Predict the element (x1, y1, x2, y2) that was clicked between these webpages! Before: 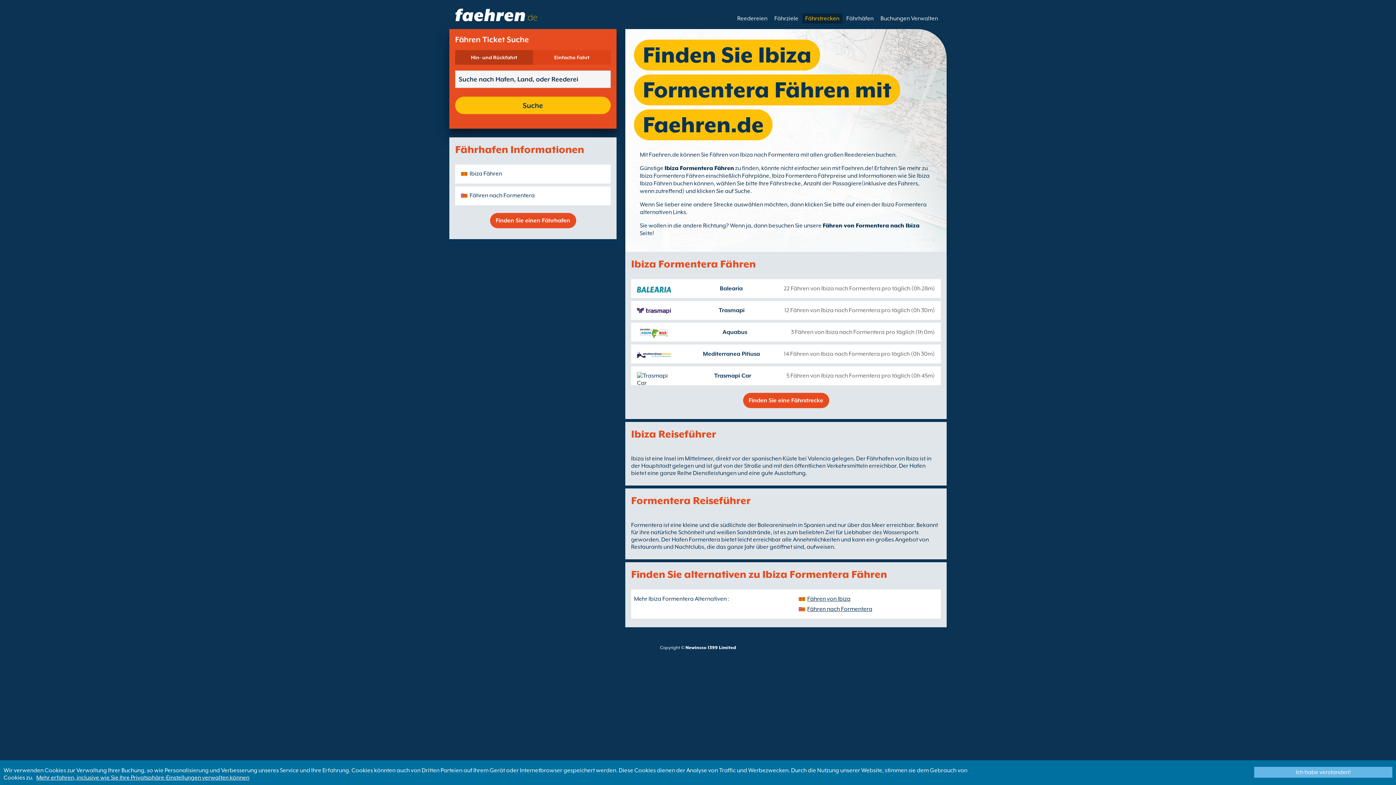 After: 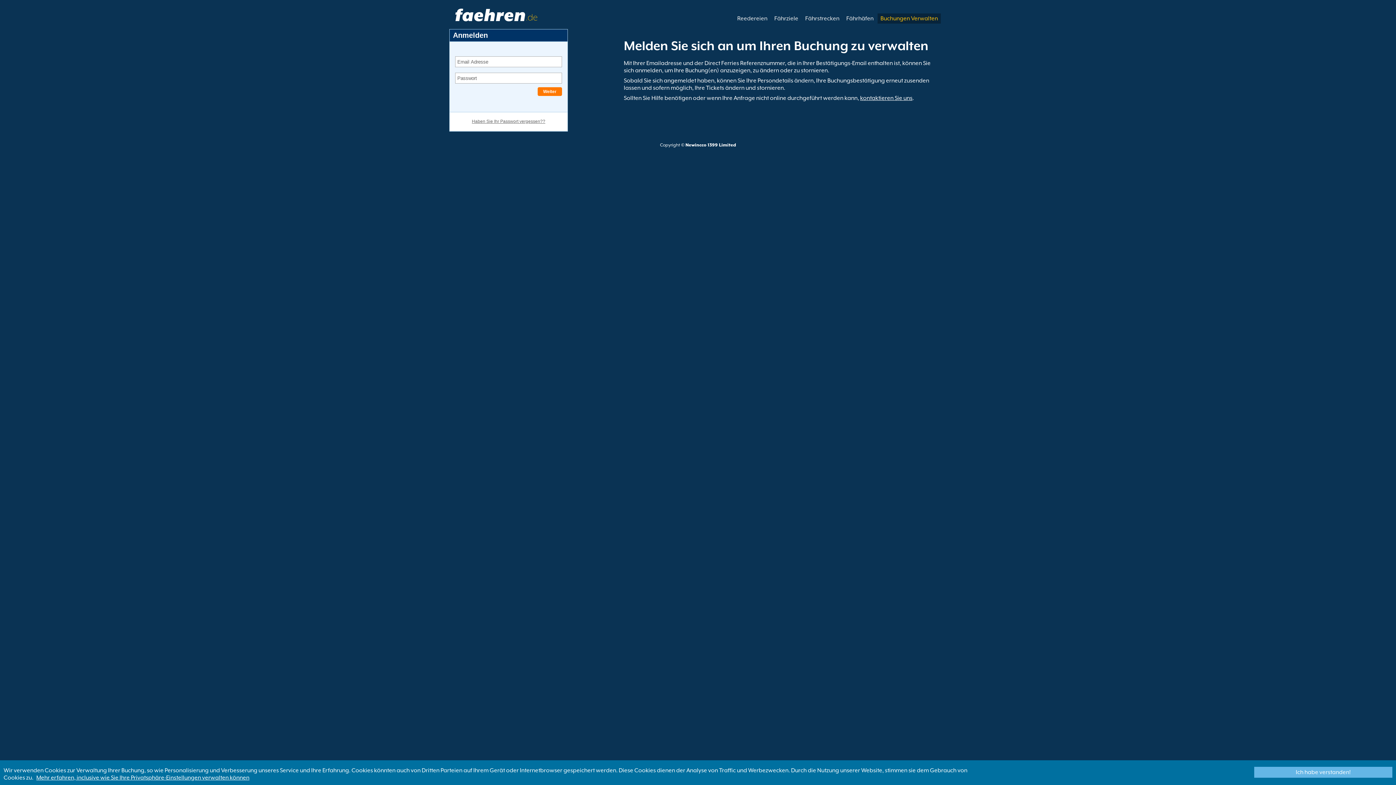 Action: label: Buchungen Verwalten bbox: (877, 13, 941, 23)